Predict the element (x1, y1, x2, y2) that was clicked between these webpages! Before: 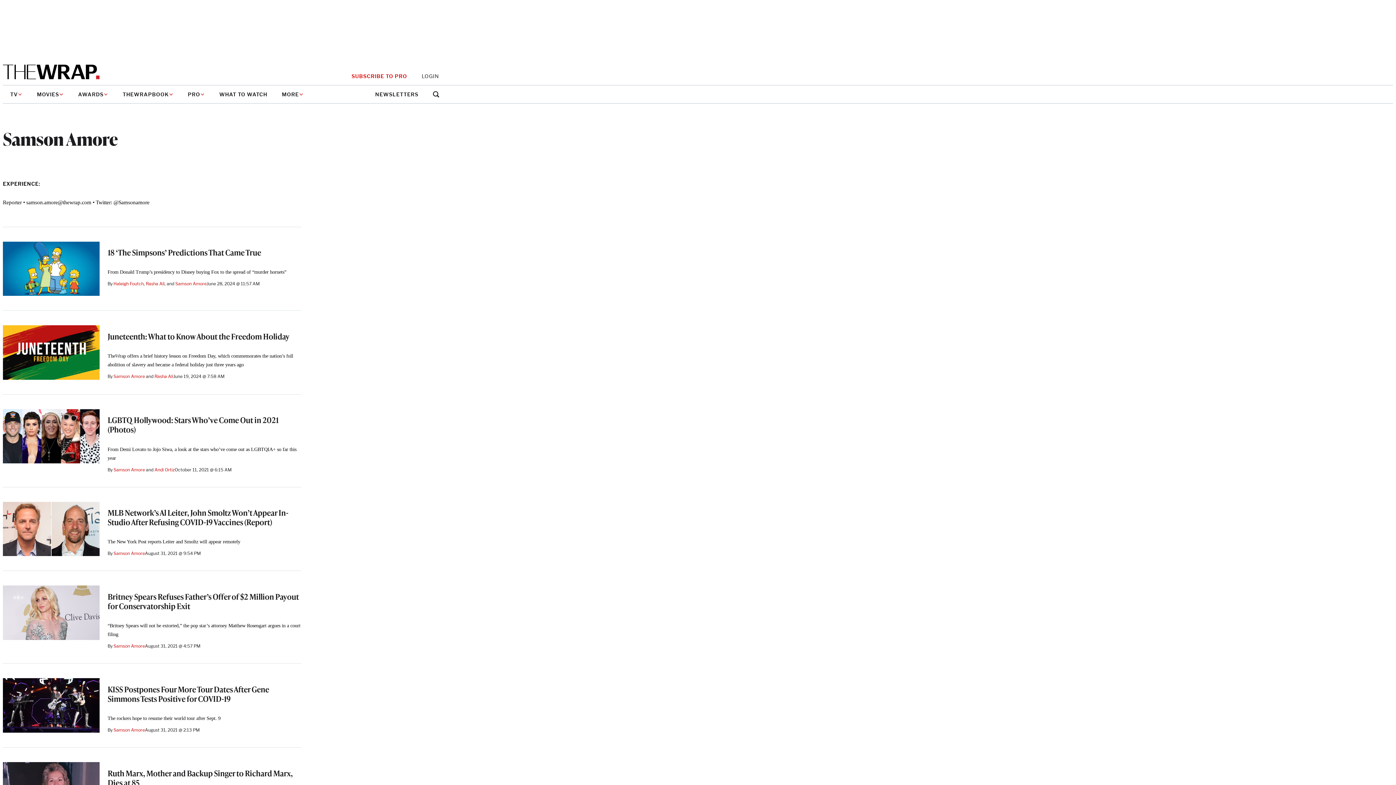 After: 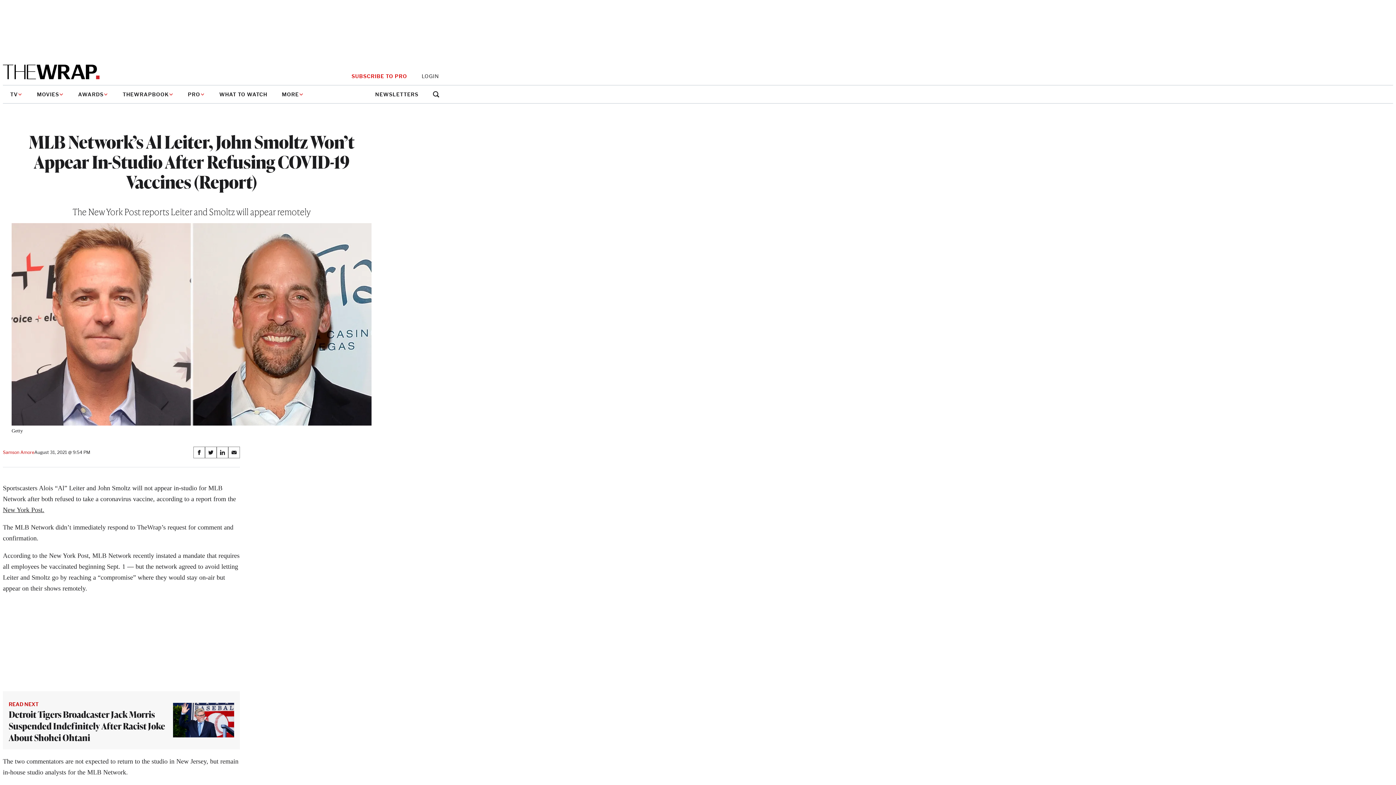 Action: bbox: (107, 507, 288, 527) label: MLB Network’s Al Leiter, John Smoltz Won’t Appear In-Studio After Refusing COVID-19 Vaccines (Report)